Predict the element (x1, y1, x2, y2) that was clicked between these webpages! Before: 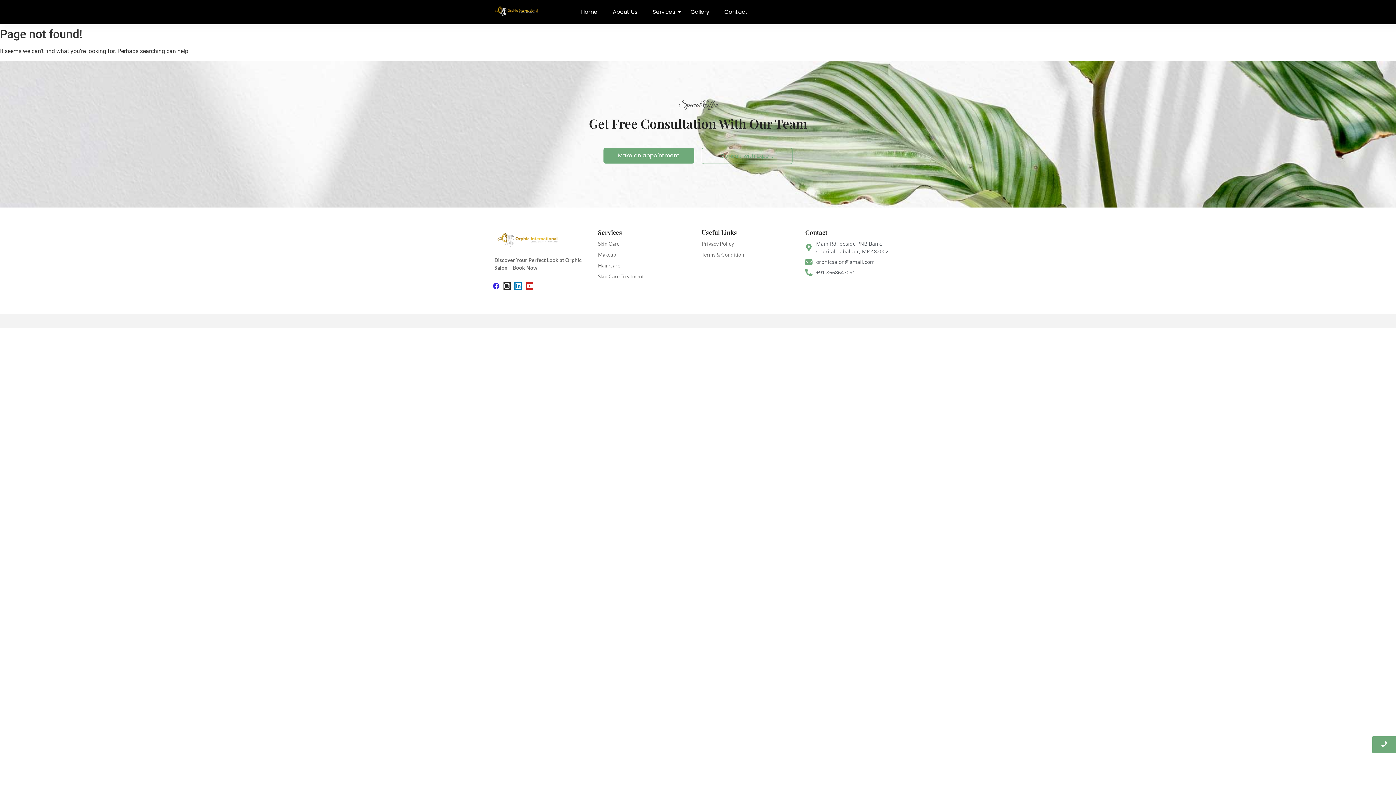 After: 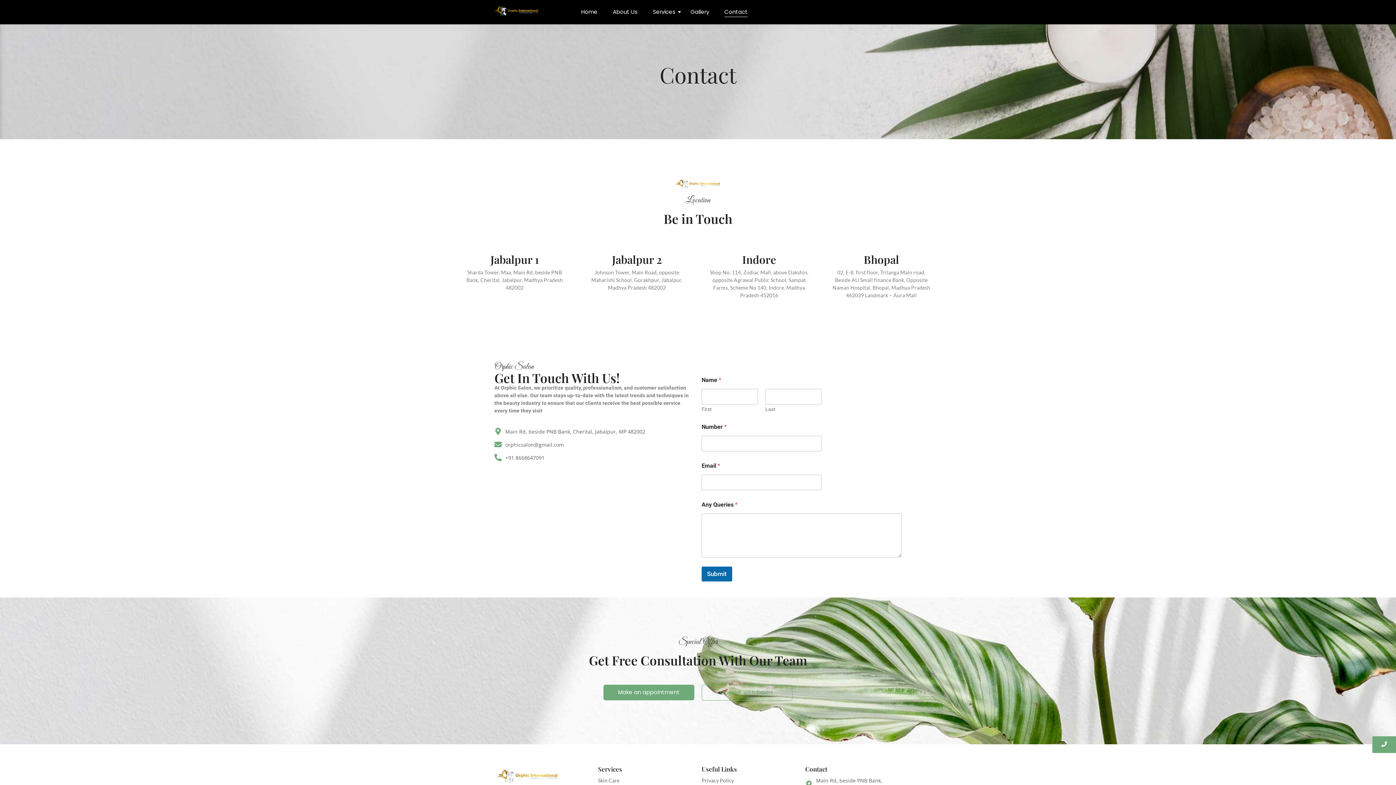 Action: bbox: (723, 3, 749, 20) label: Contact